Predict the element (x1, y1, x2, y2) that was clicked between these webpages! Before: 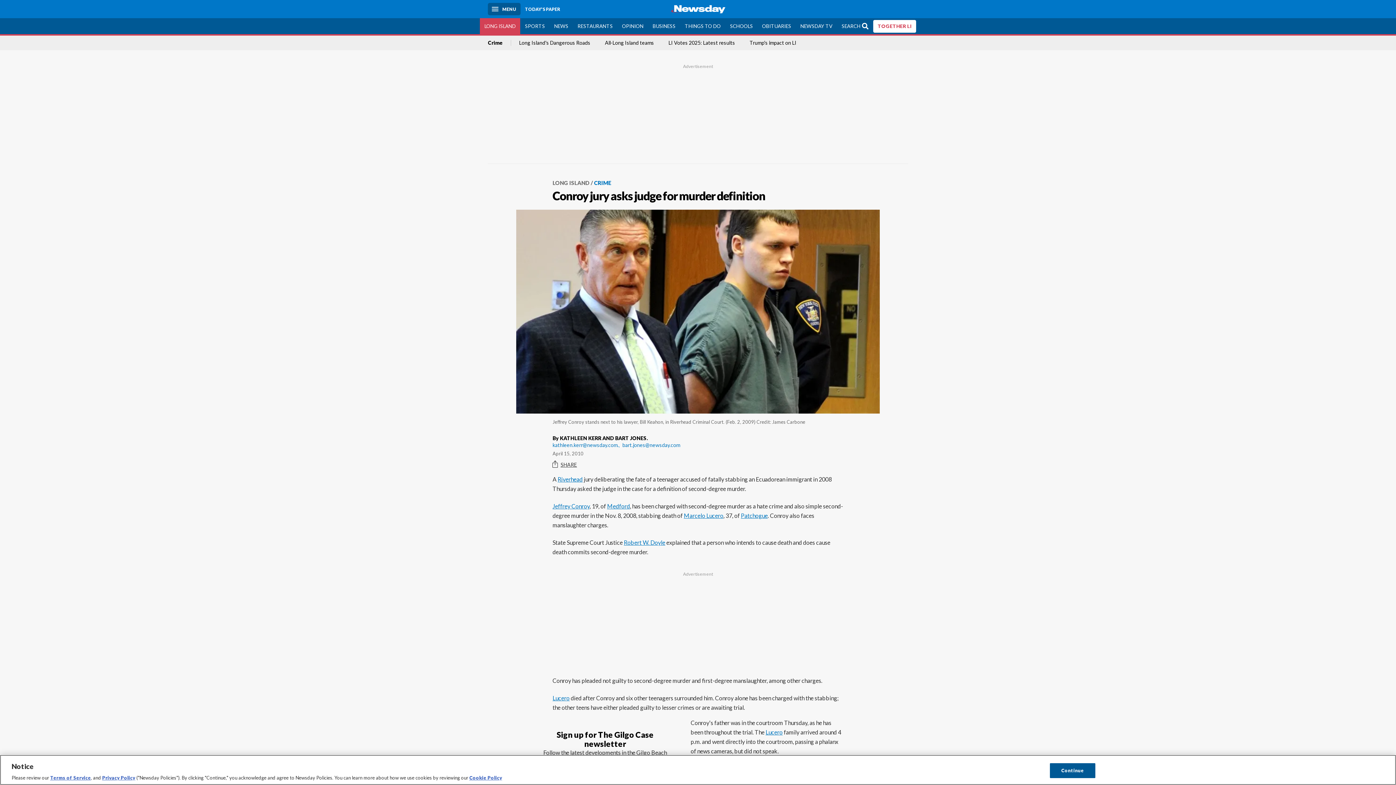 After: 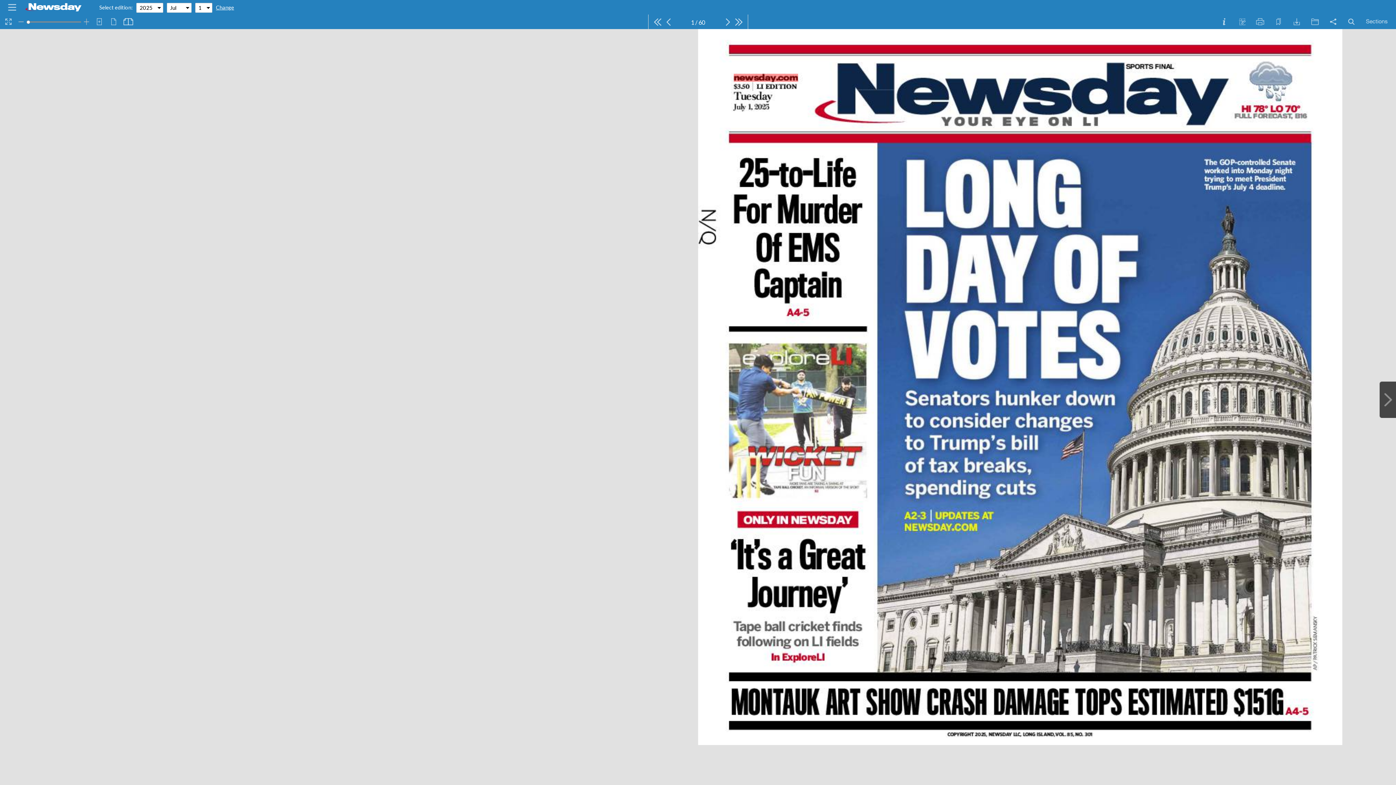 Action: label: TODAY'S PAPER bbox: (520, 3, 564, 14)